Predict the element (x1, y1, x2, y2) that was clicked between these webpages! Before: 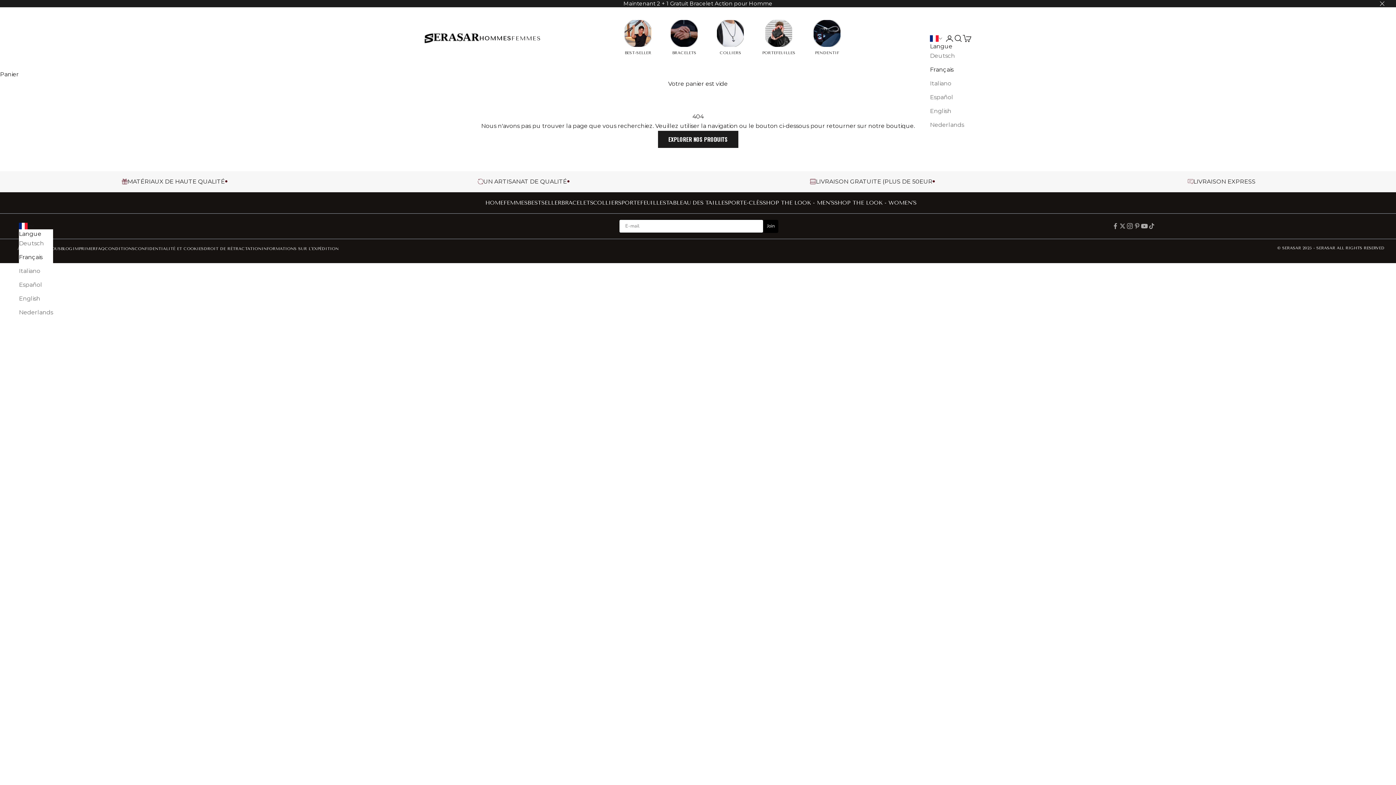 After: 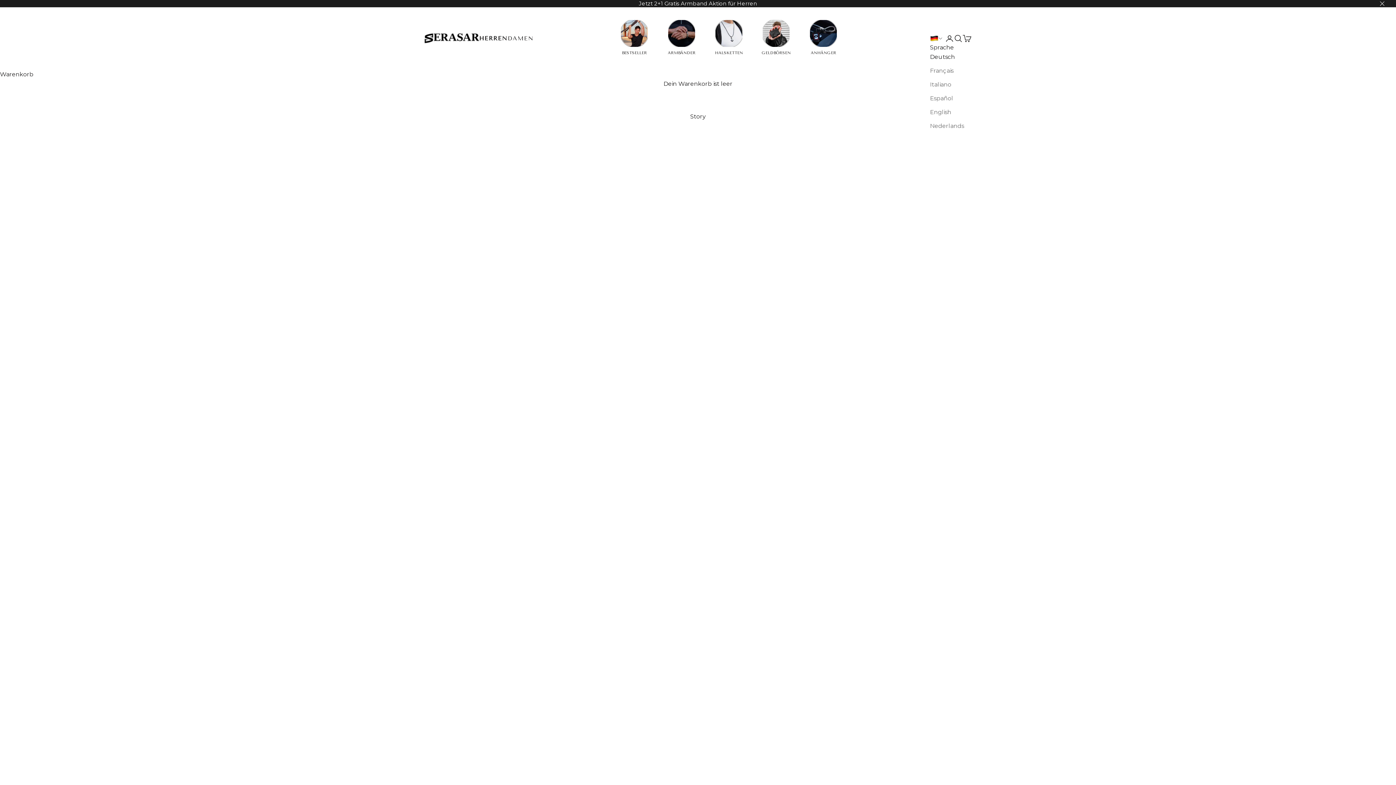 Action: bbox: (60, 246, 72, 251) label: BLOG